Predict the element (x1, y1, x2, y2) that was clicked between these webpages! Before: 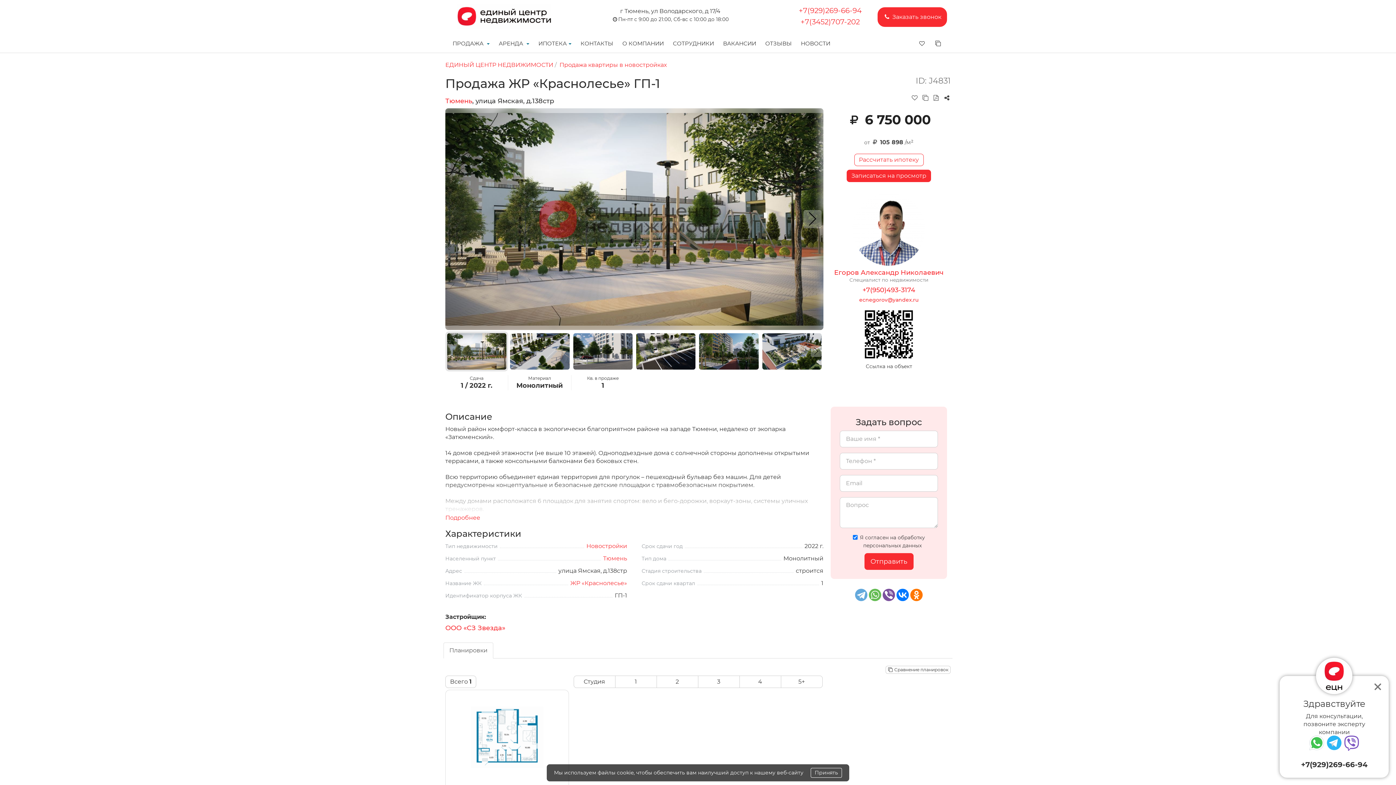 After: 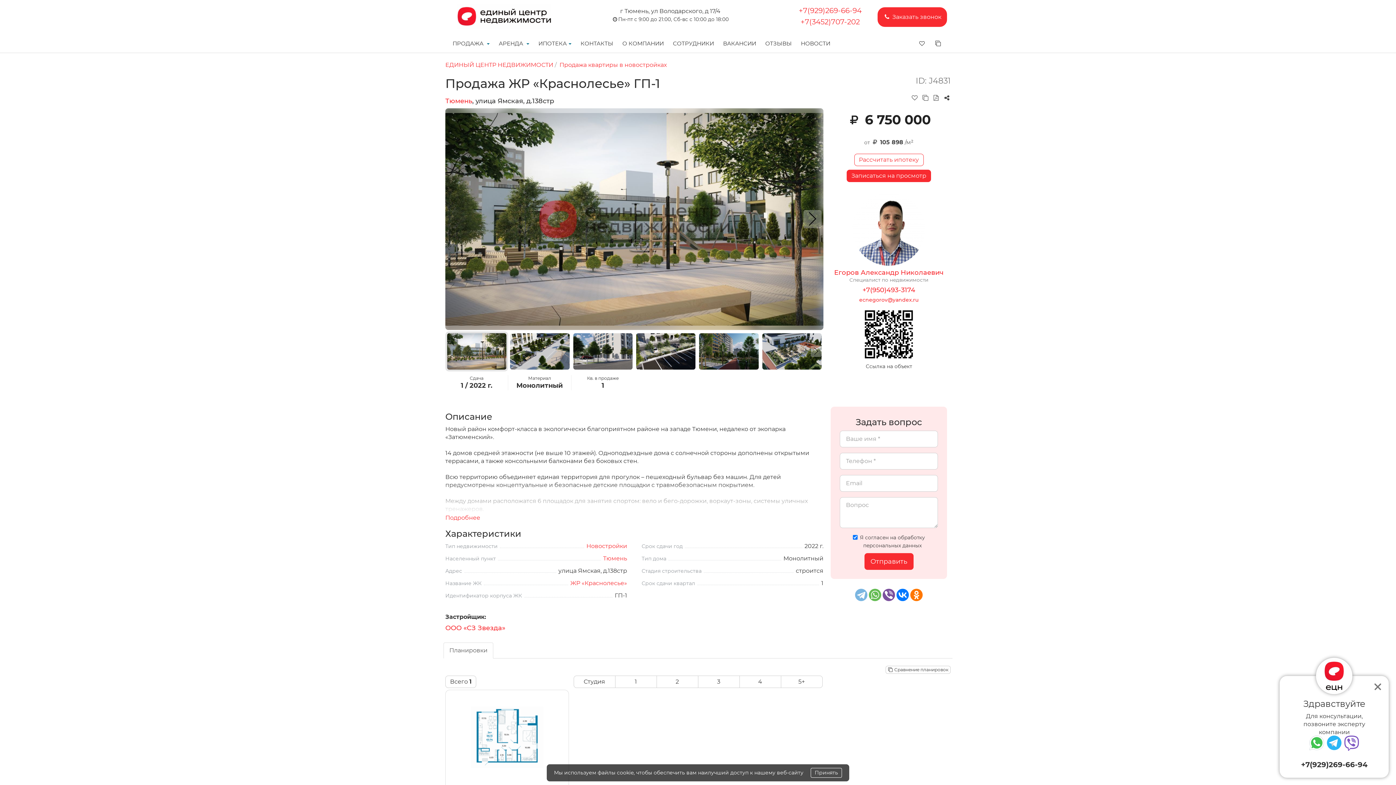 Action: bbox: (855, 588, 867, 601)